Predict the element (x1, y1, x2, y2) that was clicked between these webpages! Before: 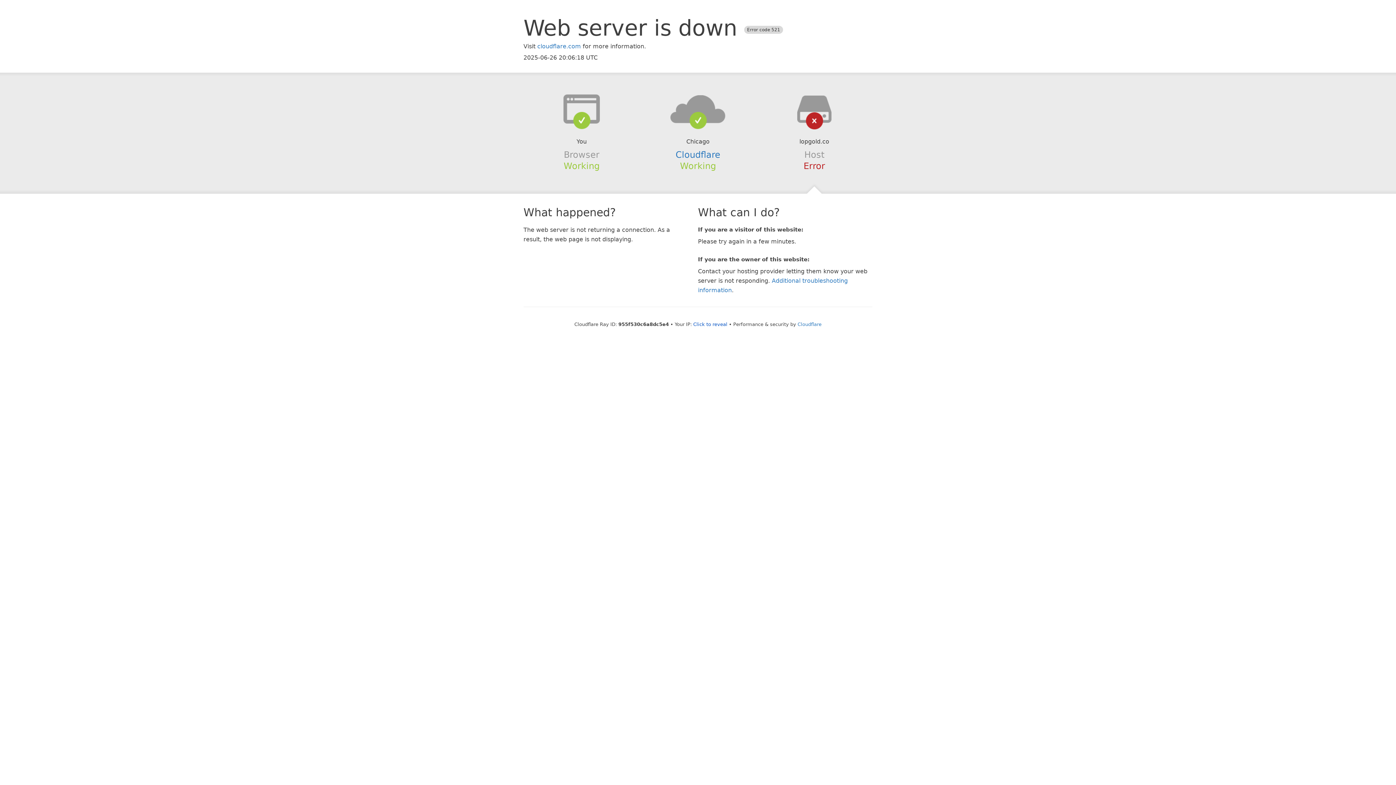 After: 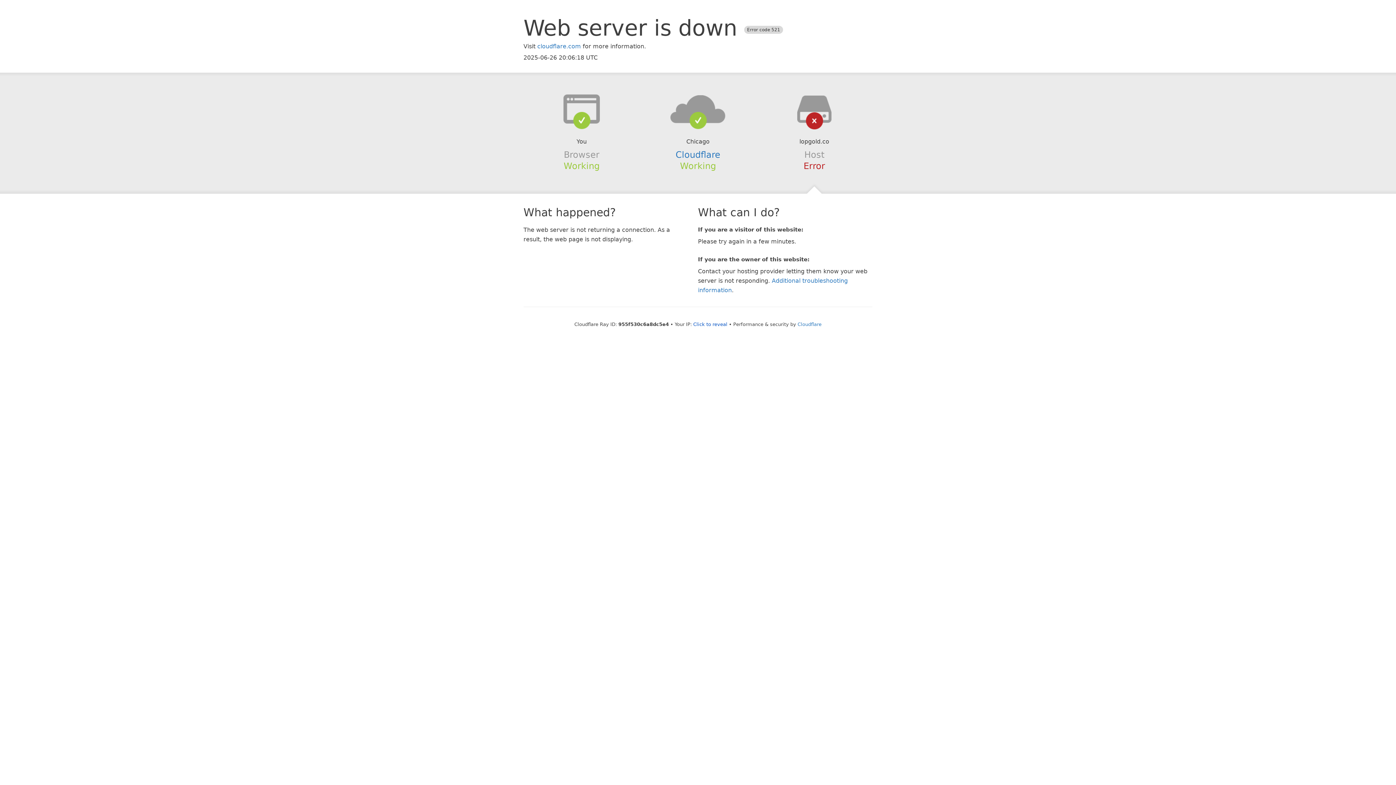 Action: bbox: (639, 94, 756, 123)